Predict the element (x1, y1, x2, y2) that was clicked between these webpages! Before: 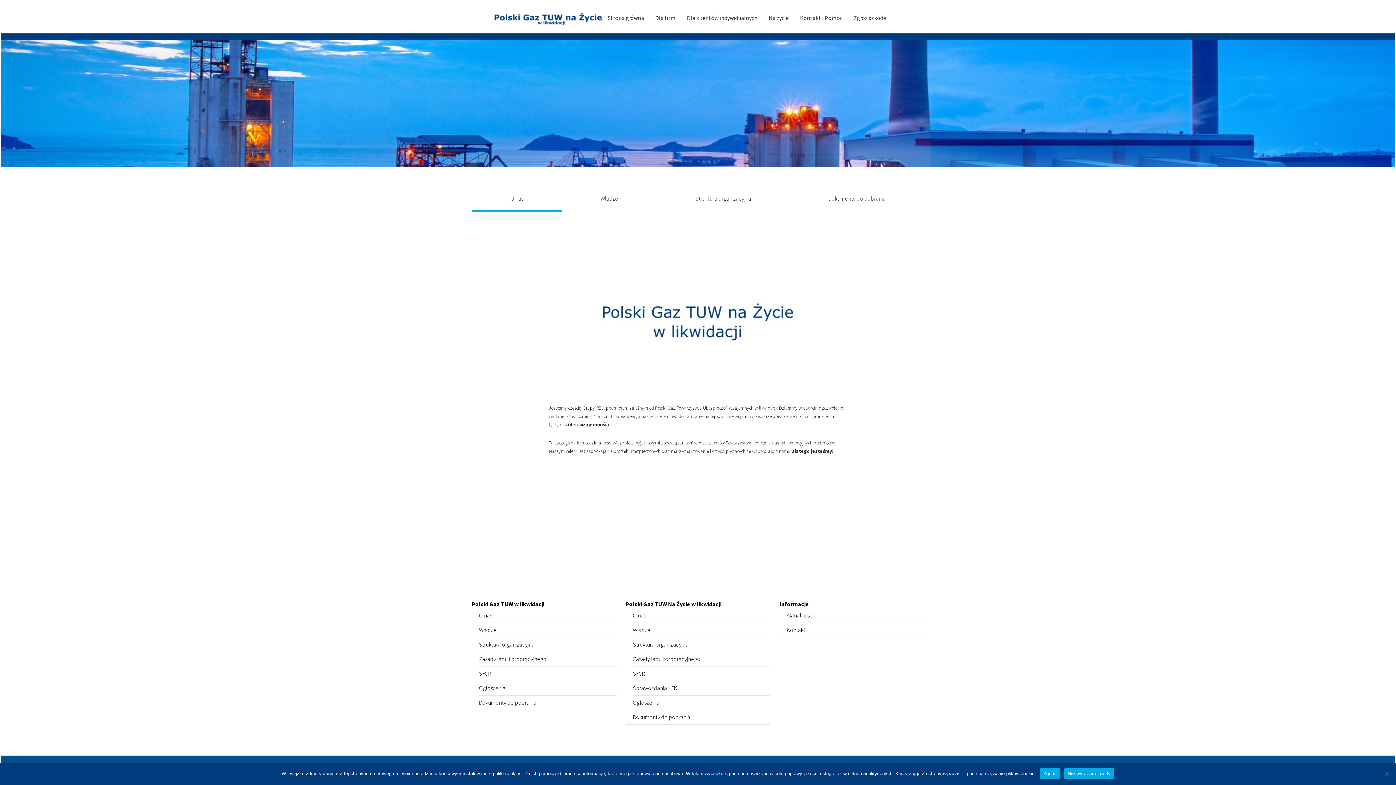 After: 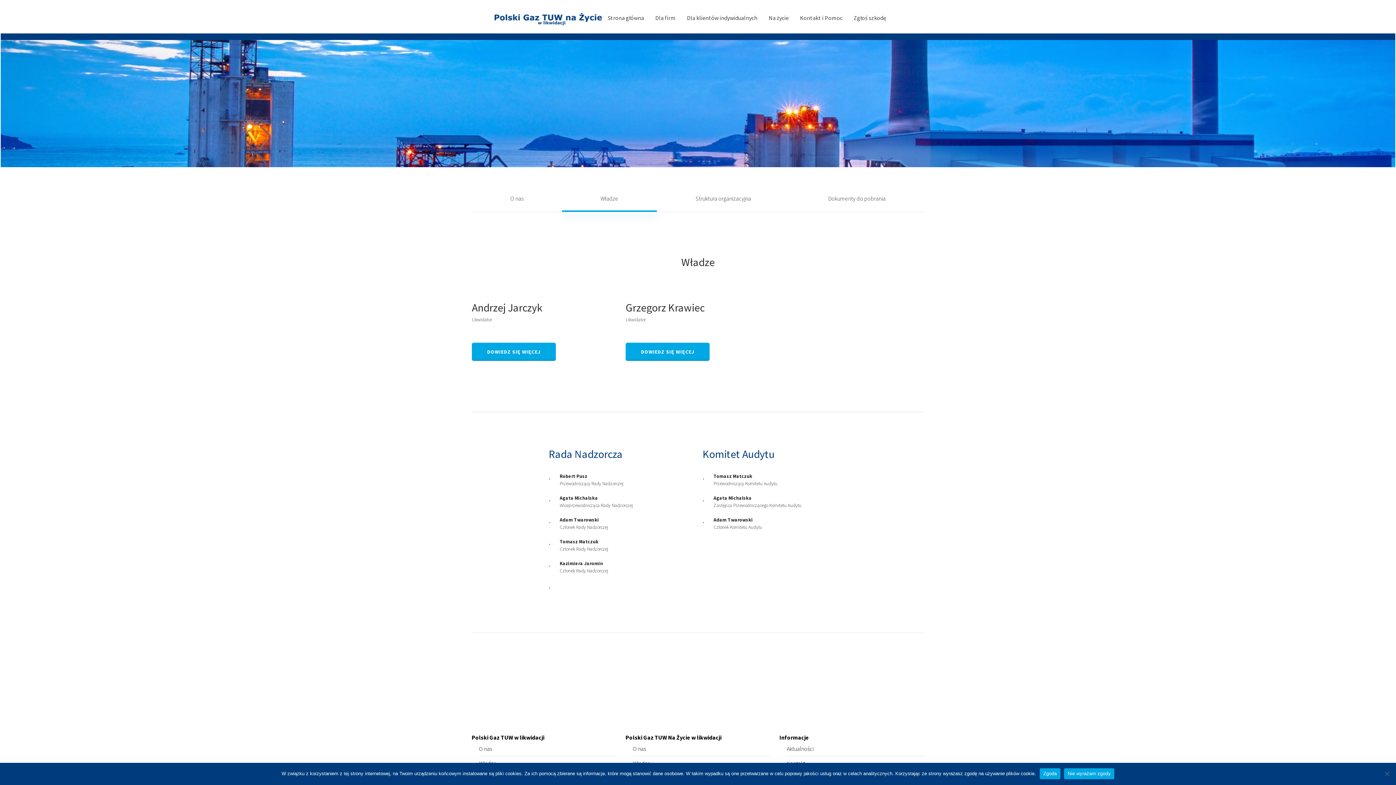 Action: bbox: (562, 185, 657, 212) label: Władze